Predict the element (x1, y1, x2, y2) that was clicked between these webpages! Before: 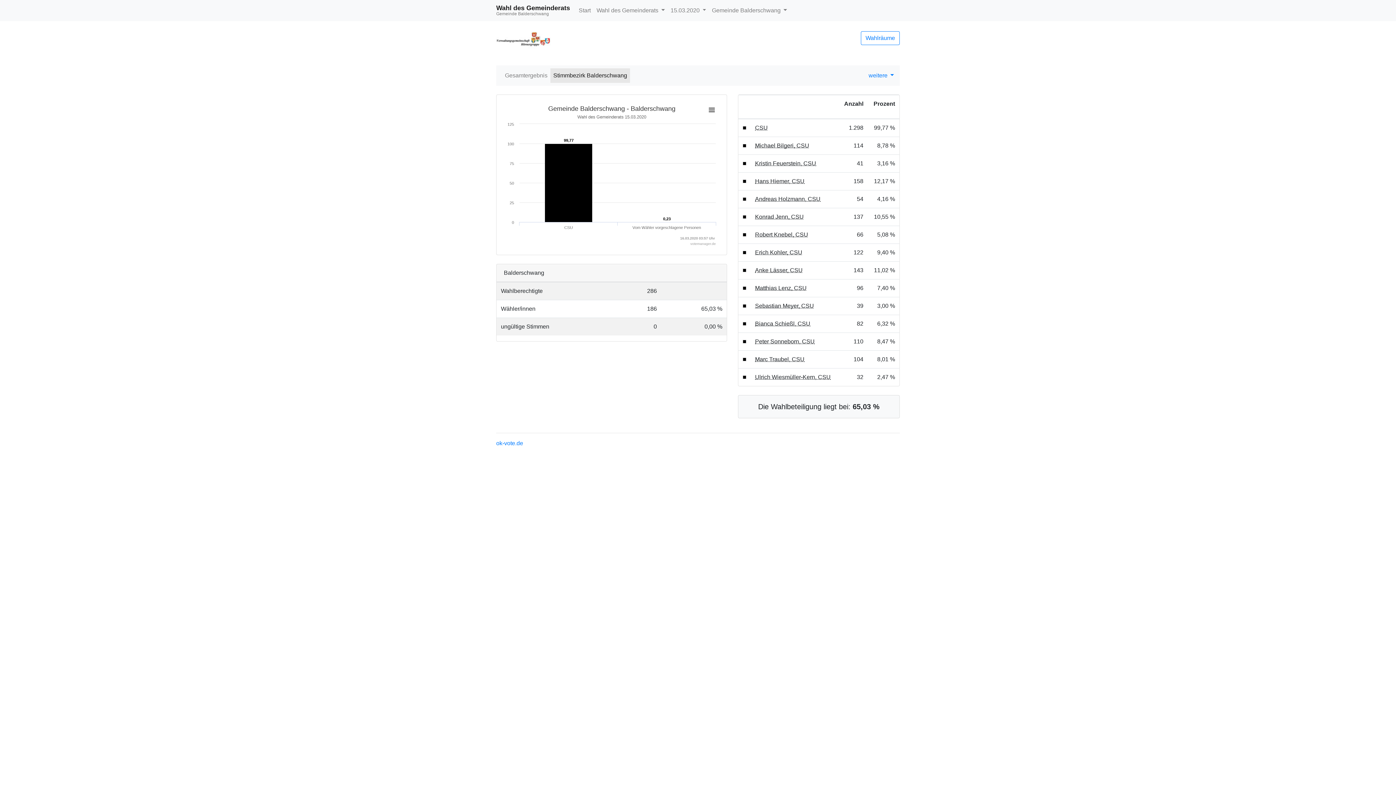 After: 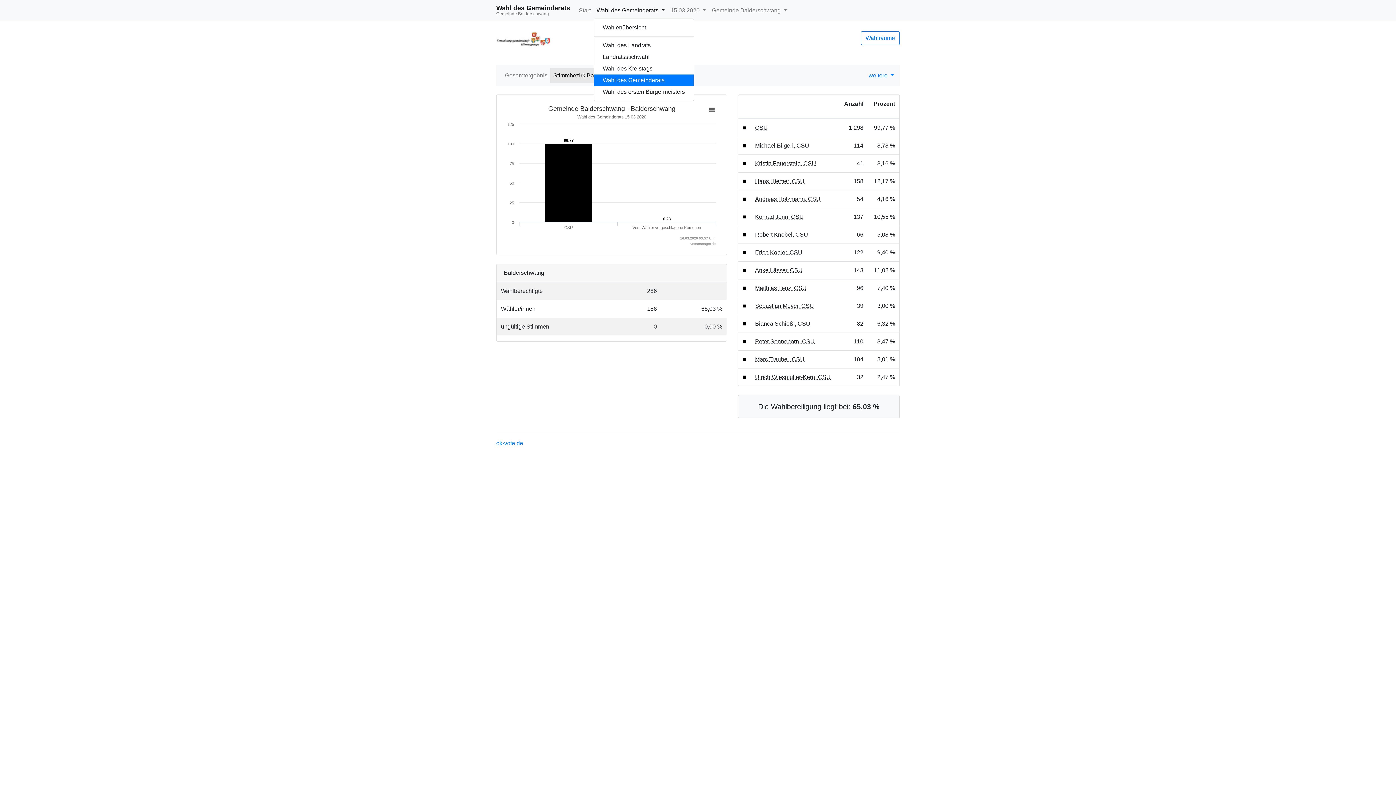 Action: bbox: (593, 3, 667, 17) label: Wahl des Gemeinderats 